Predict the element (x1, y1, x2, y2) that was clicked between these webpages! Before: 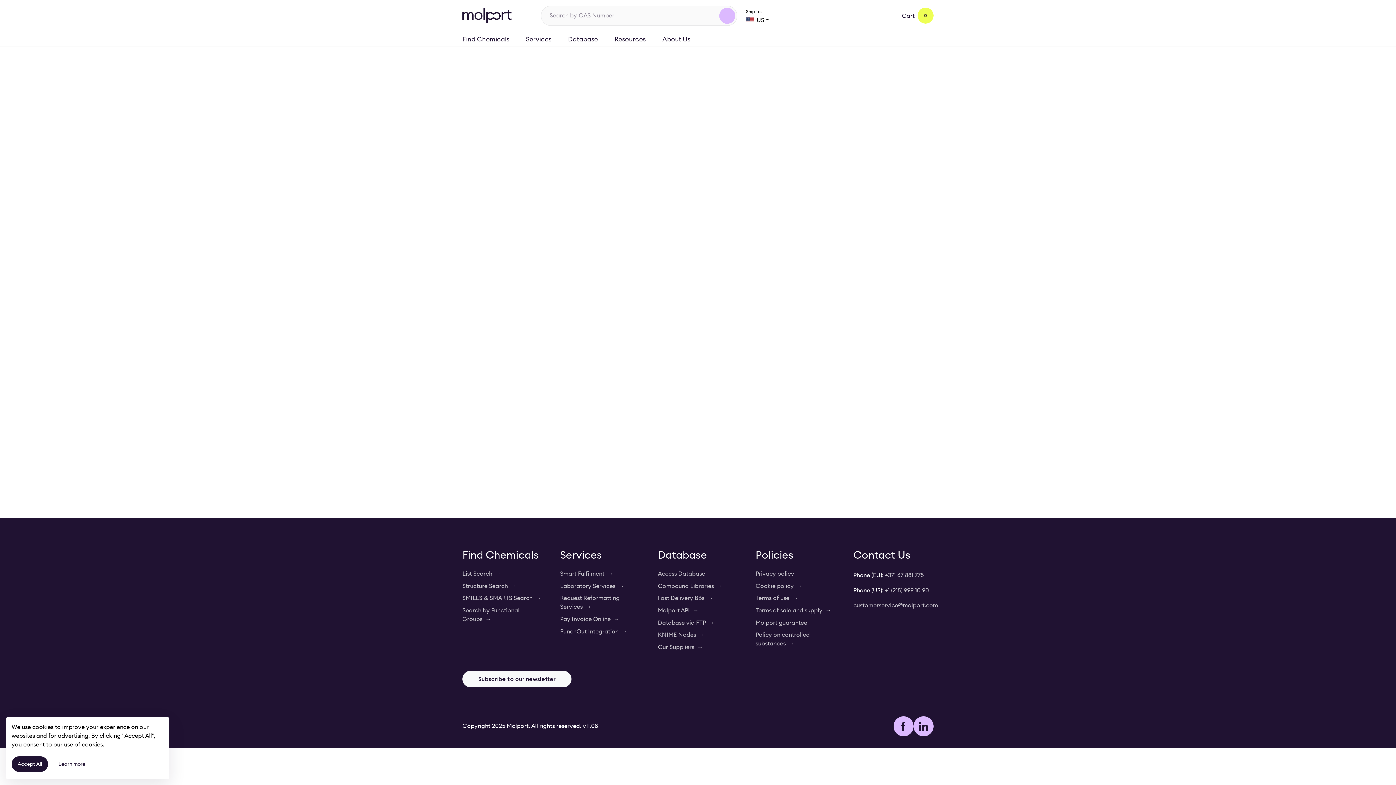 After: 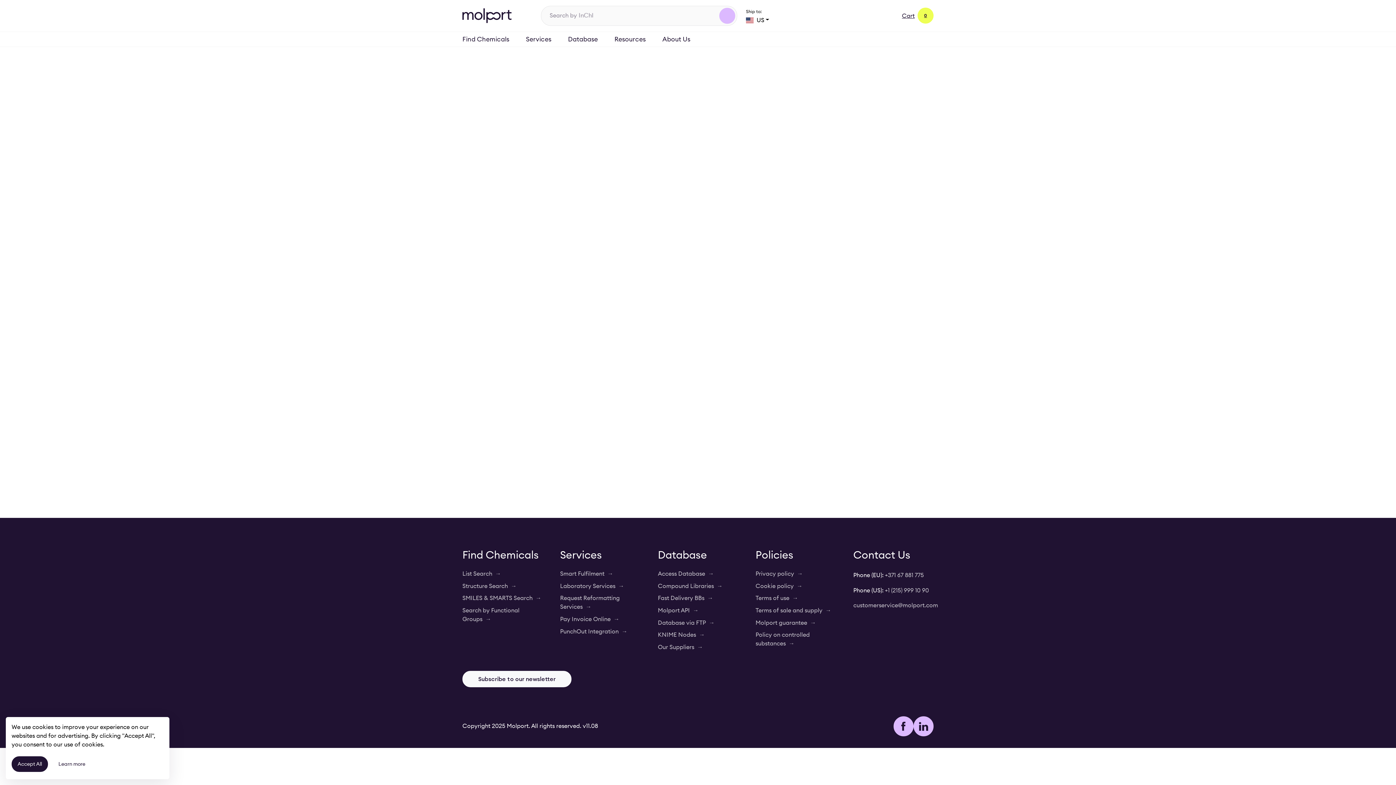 Action: label: Cart
0 bbox: (902, 7, 933, 24)